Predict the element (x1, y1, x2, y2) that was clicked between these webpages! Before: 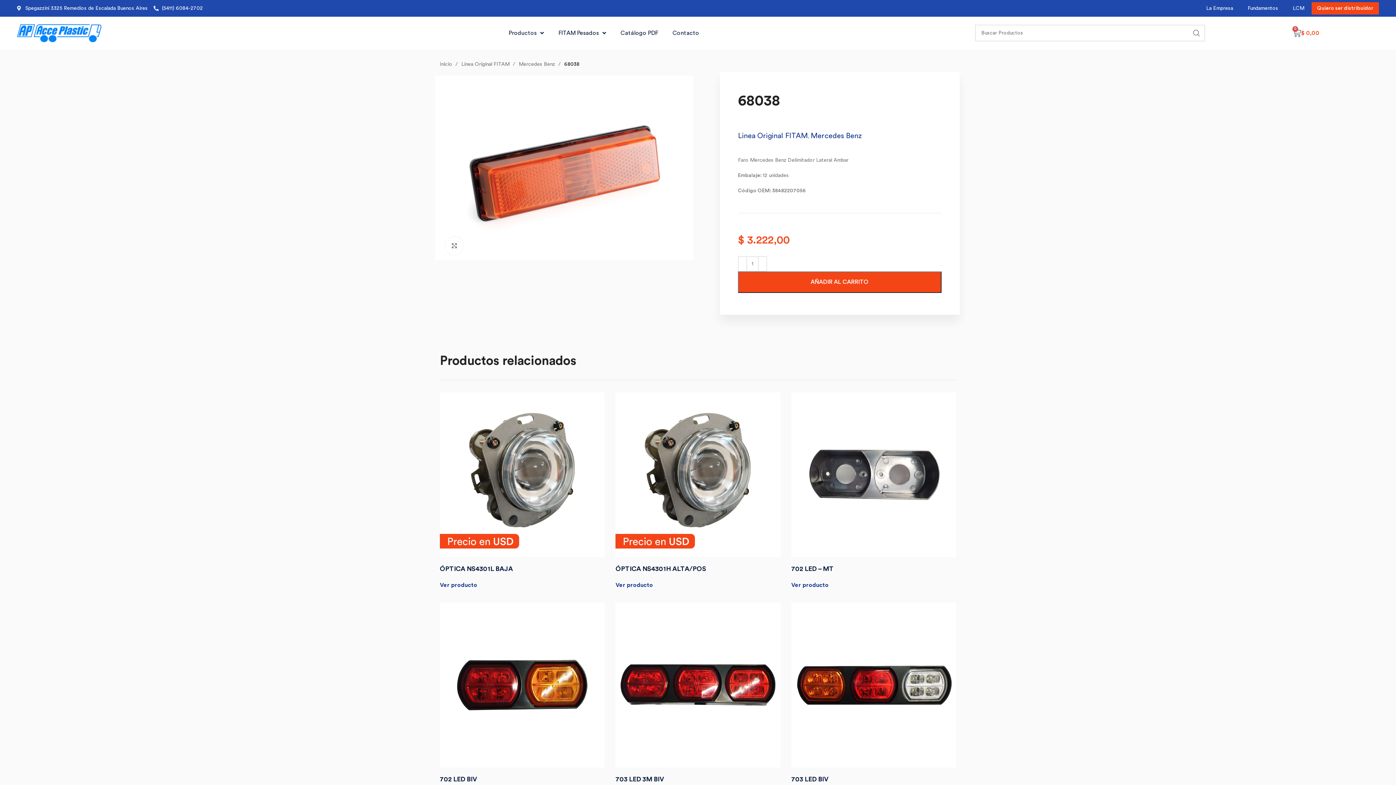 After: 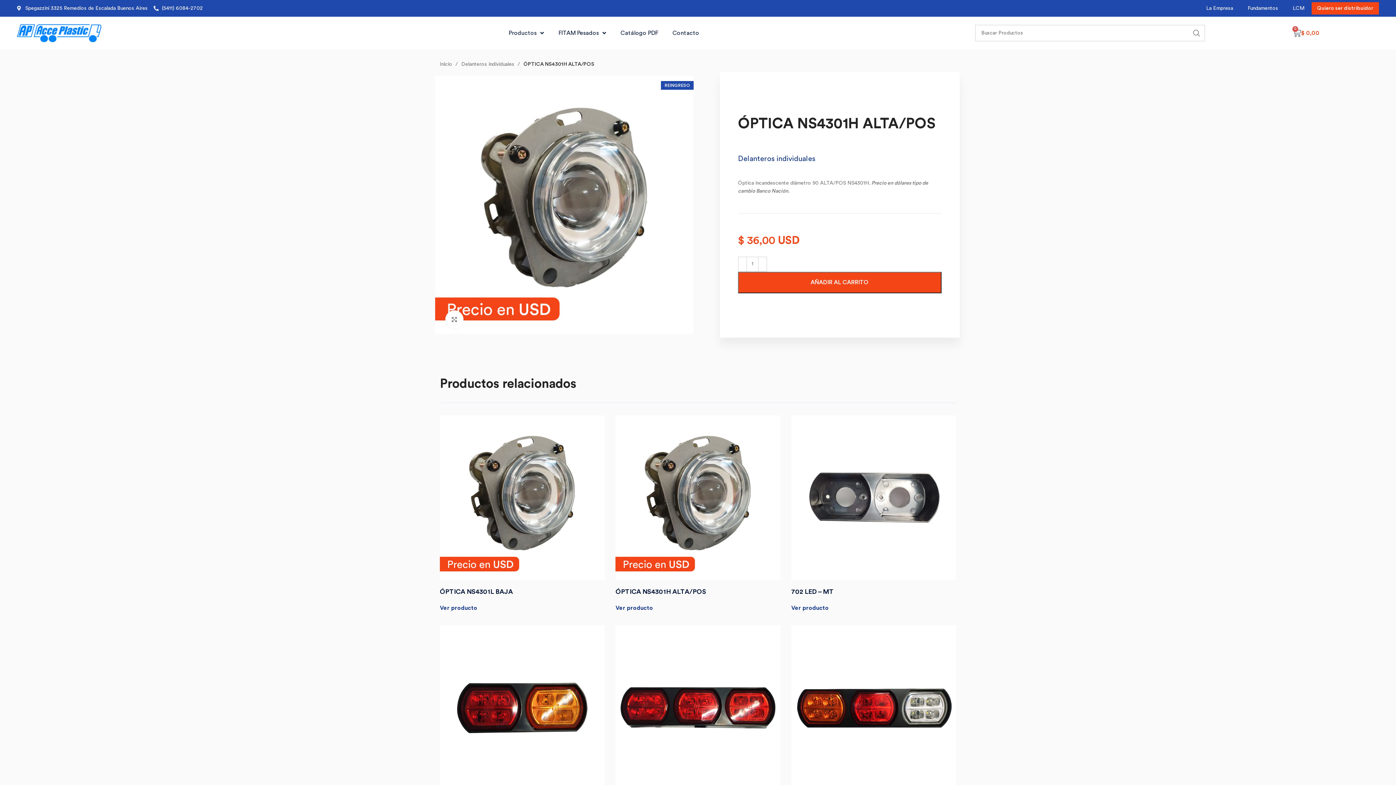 Action: label: ÓPTICA NS4301H ALTA/POS bbox: (615, 565, 706, 572)